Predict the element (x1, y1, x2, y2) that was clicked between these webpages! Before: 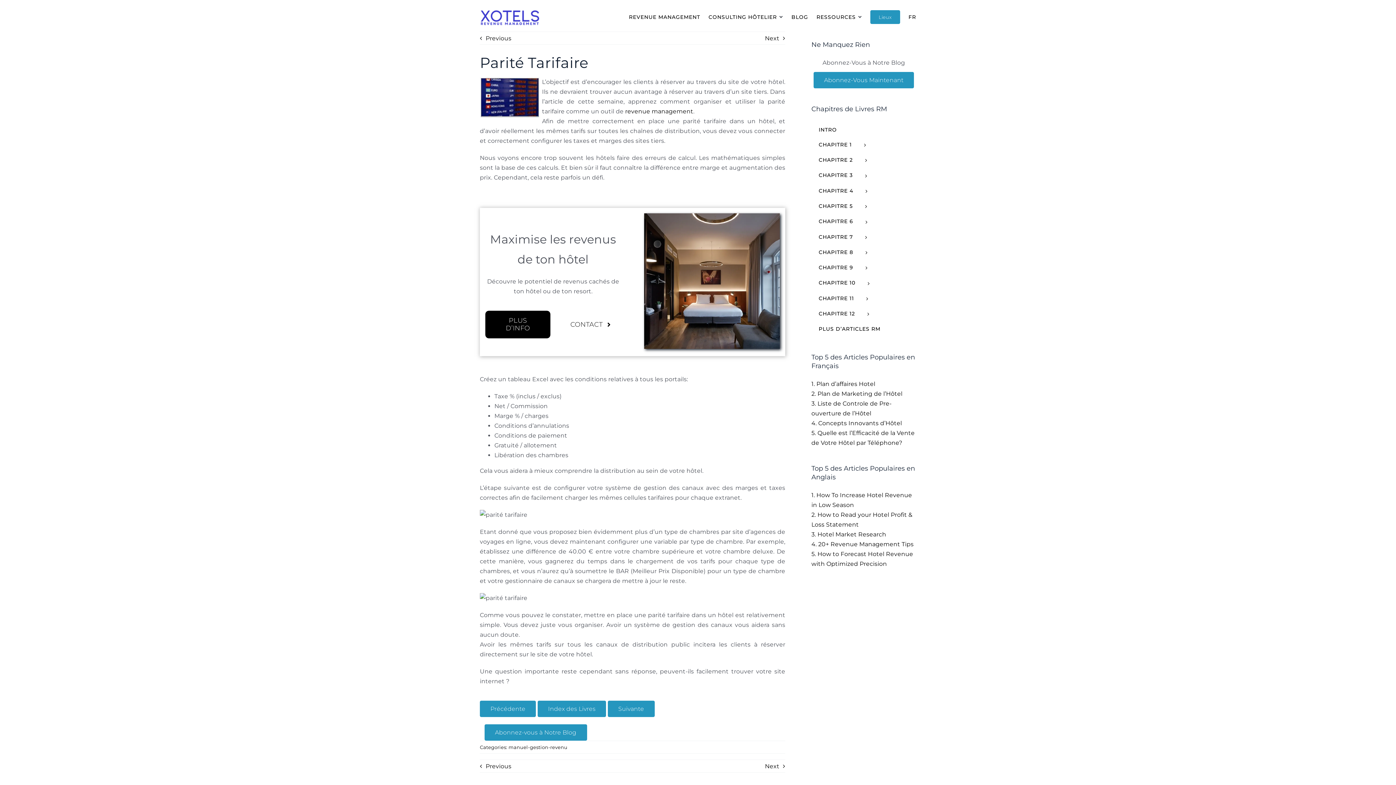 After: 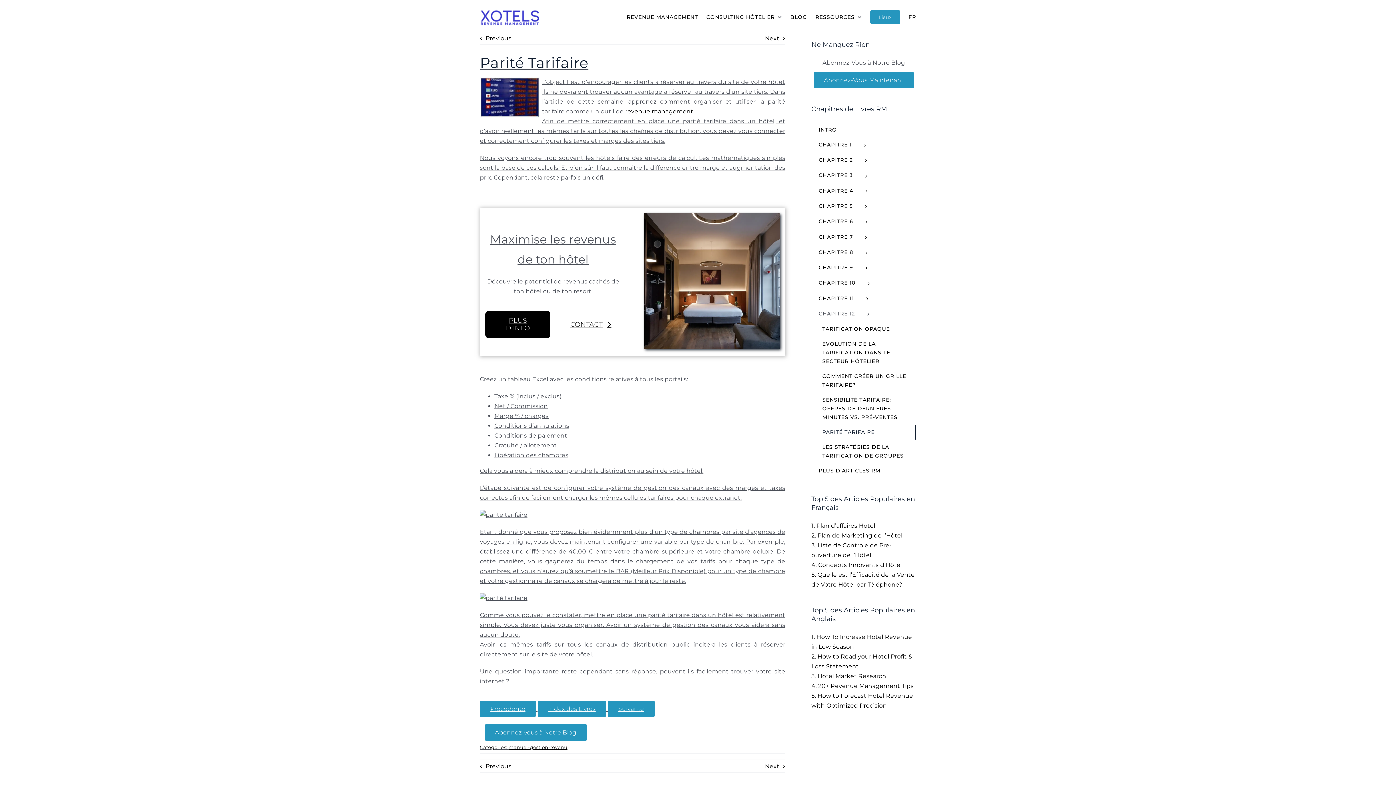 Action: bbox: (811, 306, 916, 321) label: CHAPITRE 12